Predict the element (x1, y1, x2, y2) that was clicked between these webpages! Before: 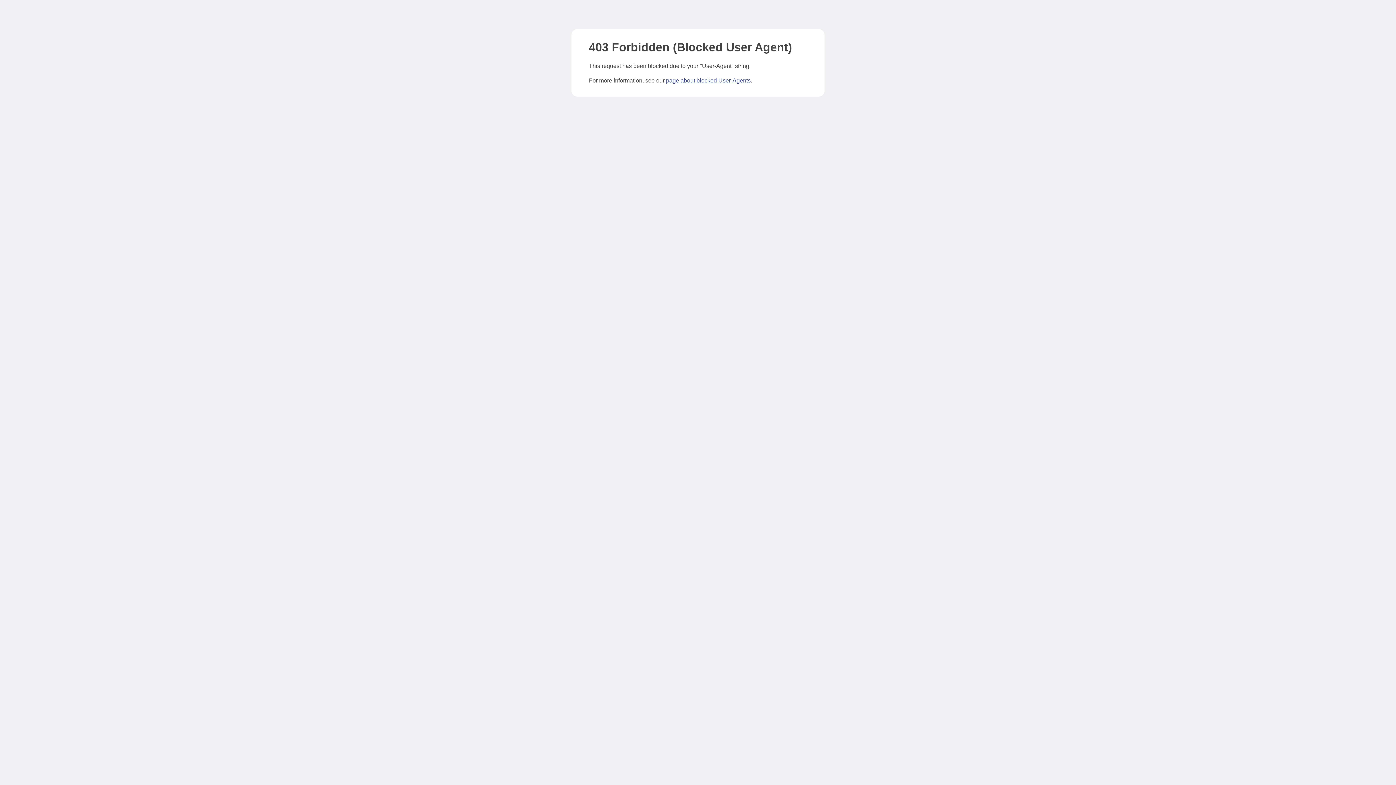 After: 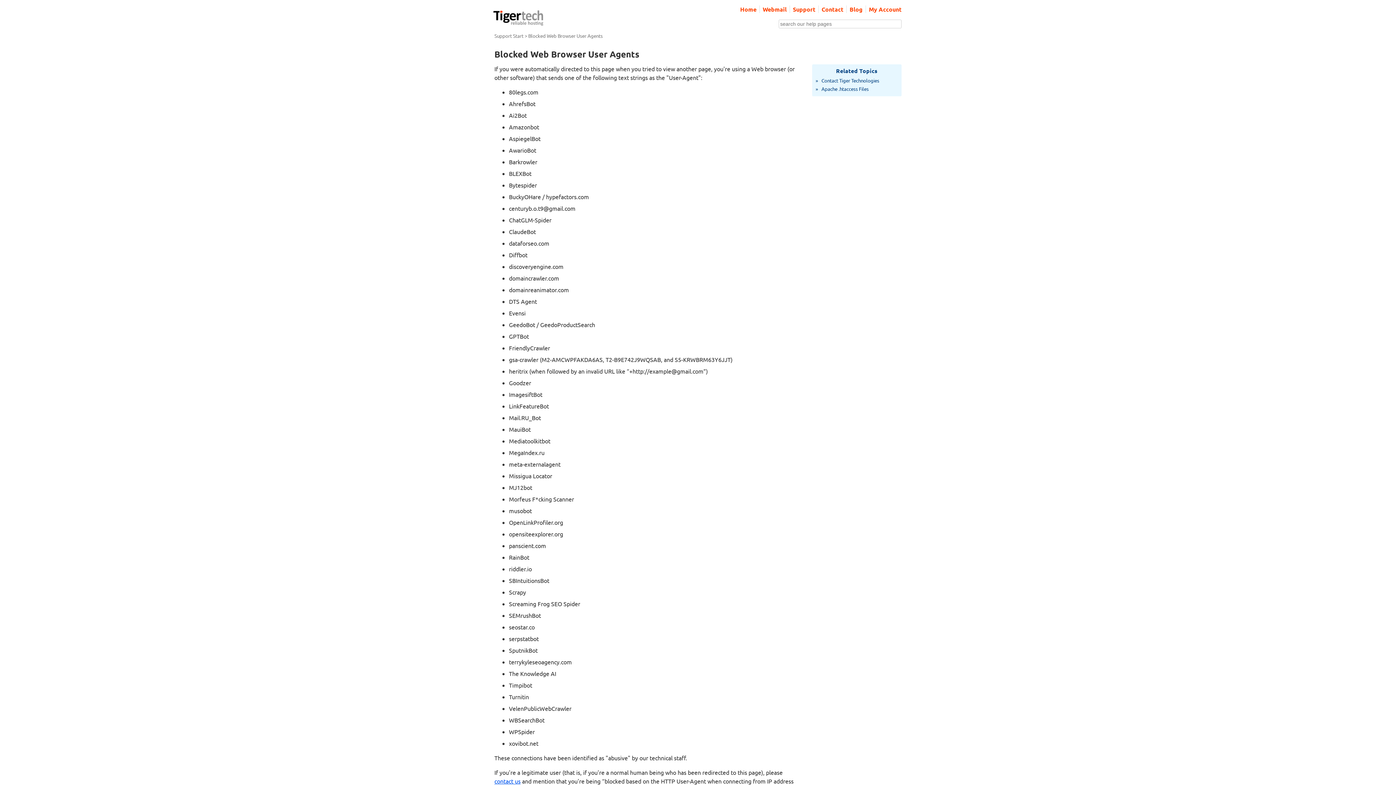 Action: bbox: (666, 77, 750, 83) label: page about blocked User-Agents